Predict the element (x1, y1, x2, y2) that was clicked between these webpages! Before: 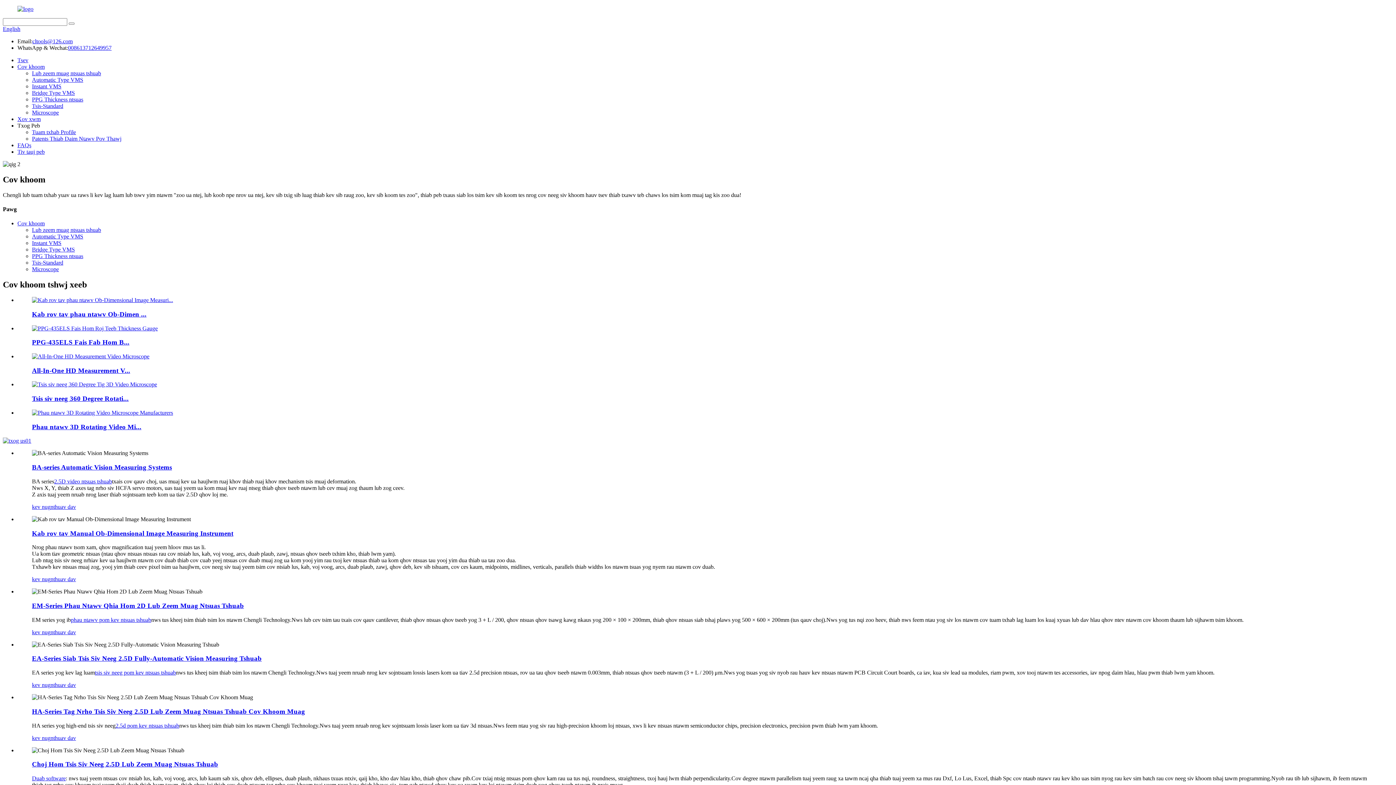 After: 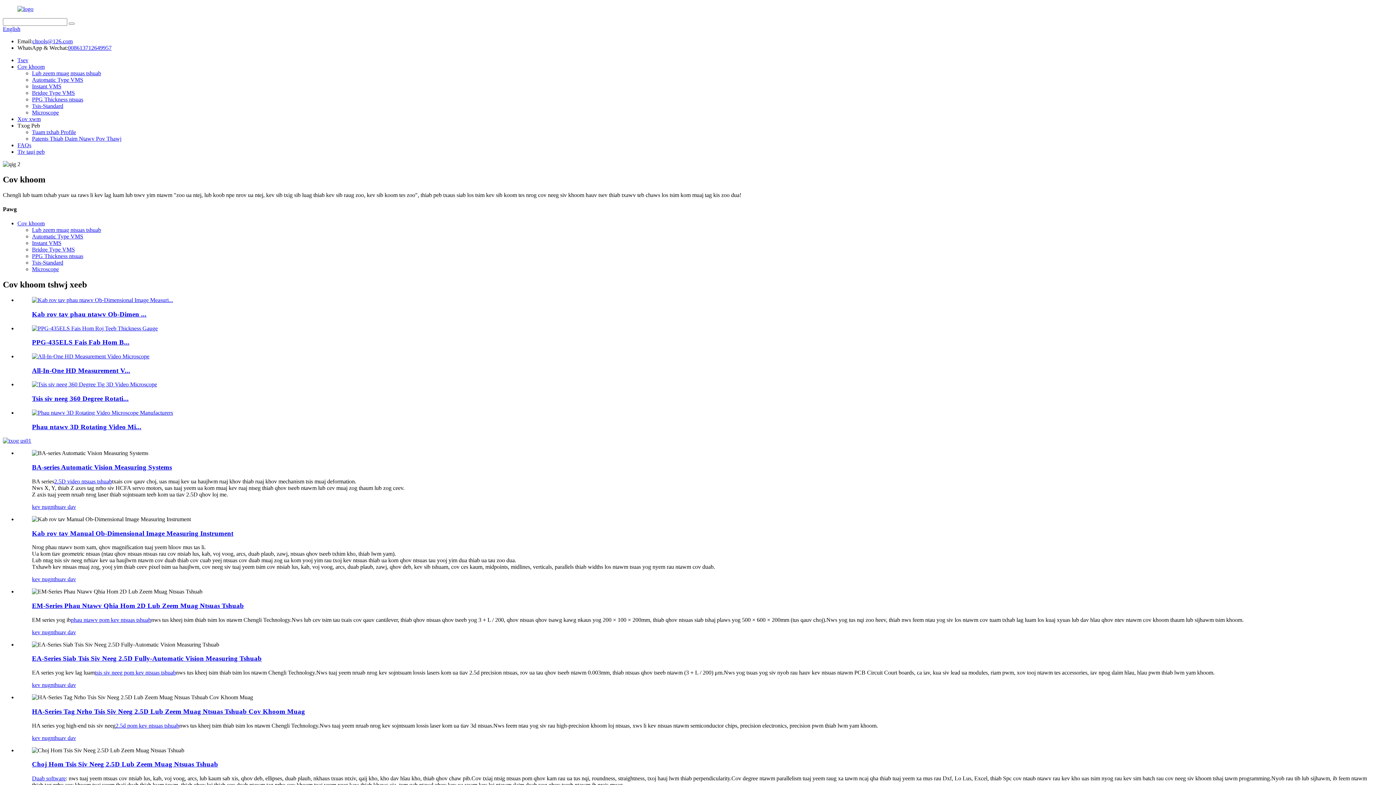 Action: bbox: (32, 503, 50, 510) label: kev nug